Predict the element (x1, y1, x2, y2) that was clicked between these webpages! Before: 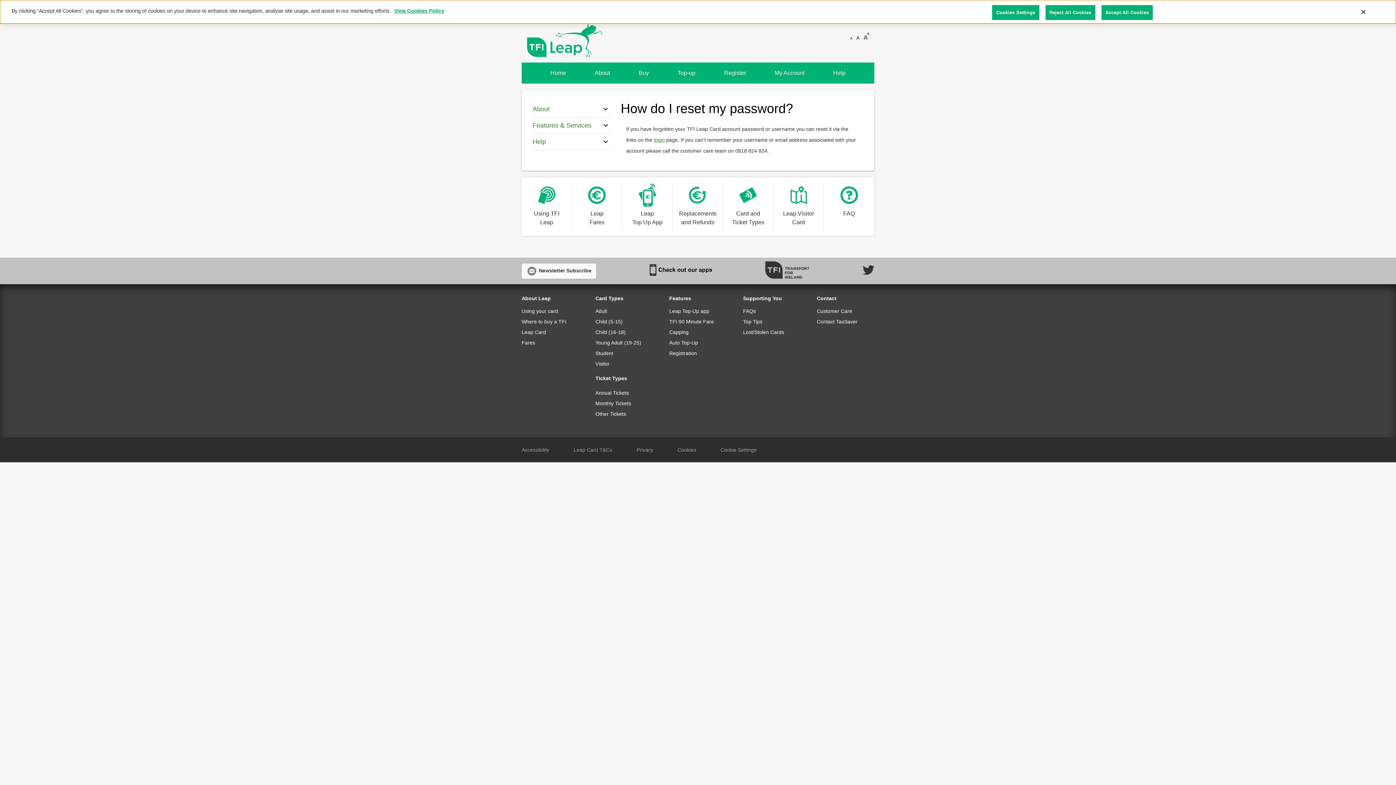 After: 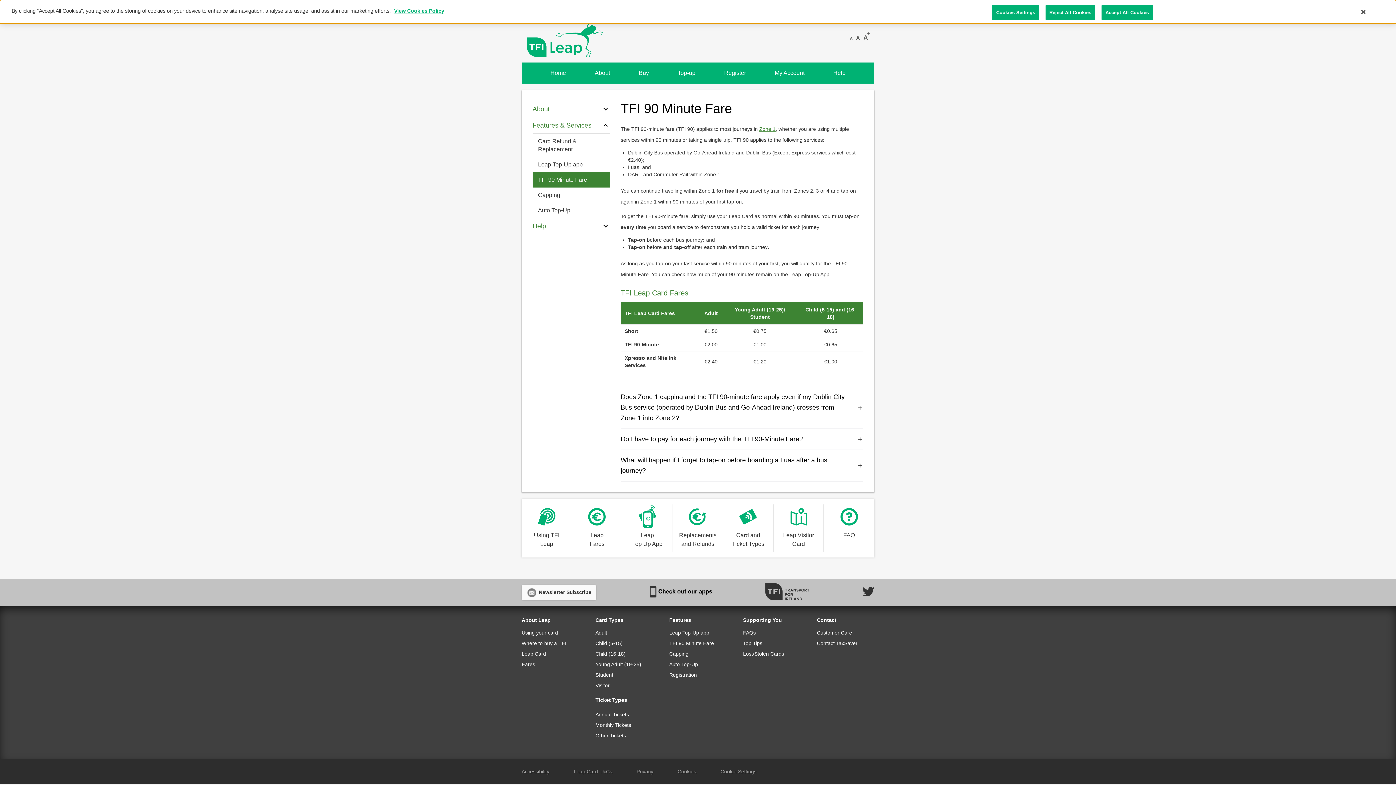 Action: label: TFI 90 Minute Fare bbox: (669, 318, 714, 324)